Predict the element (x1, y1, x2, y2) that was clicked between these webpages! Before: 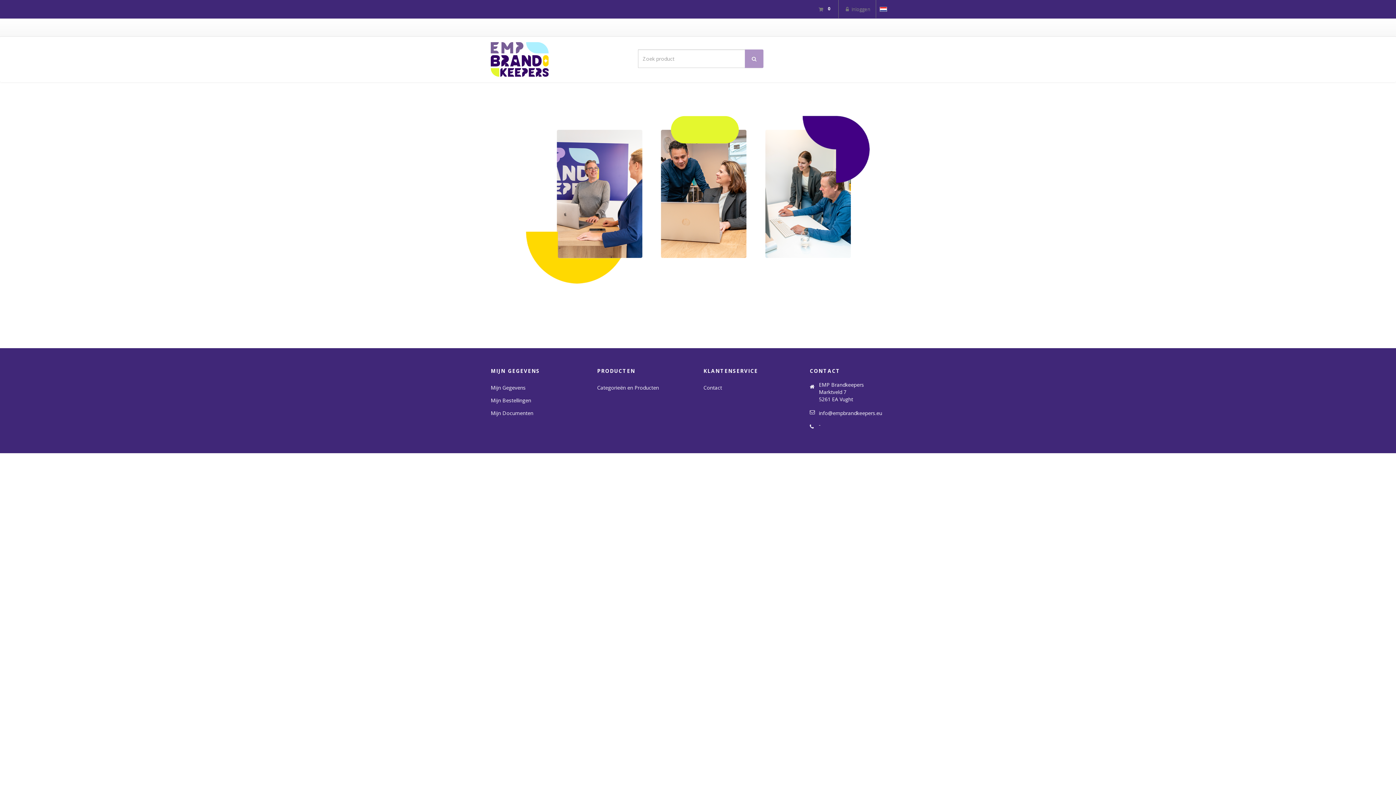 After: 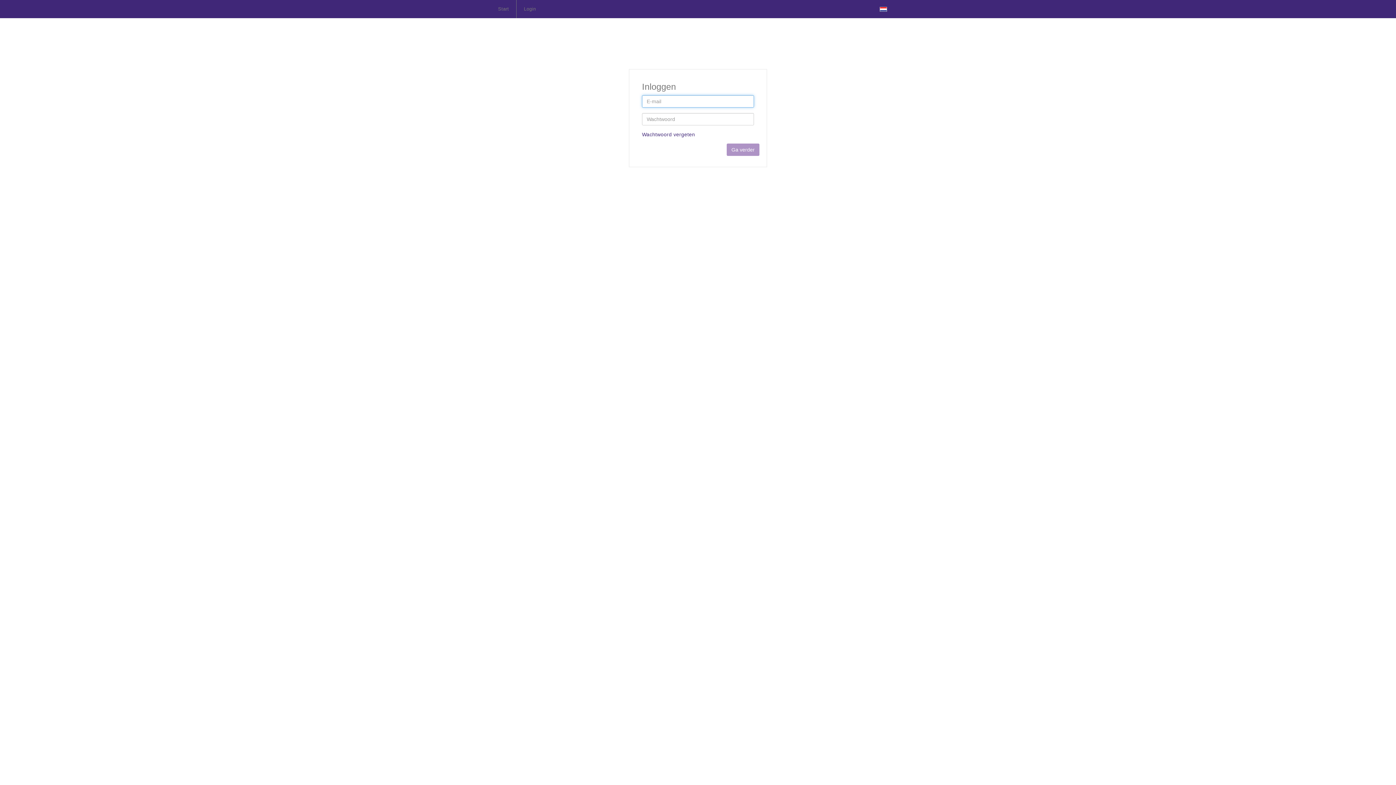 Action: label: Mijn Documenten bbox: (490, 406, 586, 419)